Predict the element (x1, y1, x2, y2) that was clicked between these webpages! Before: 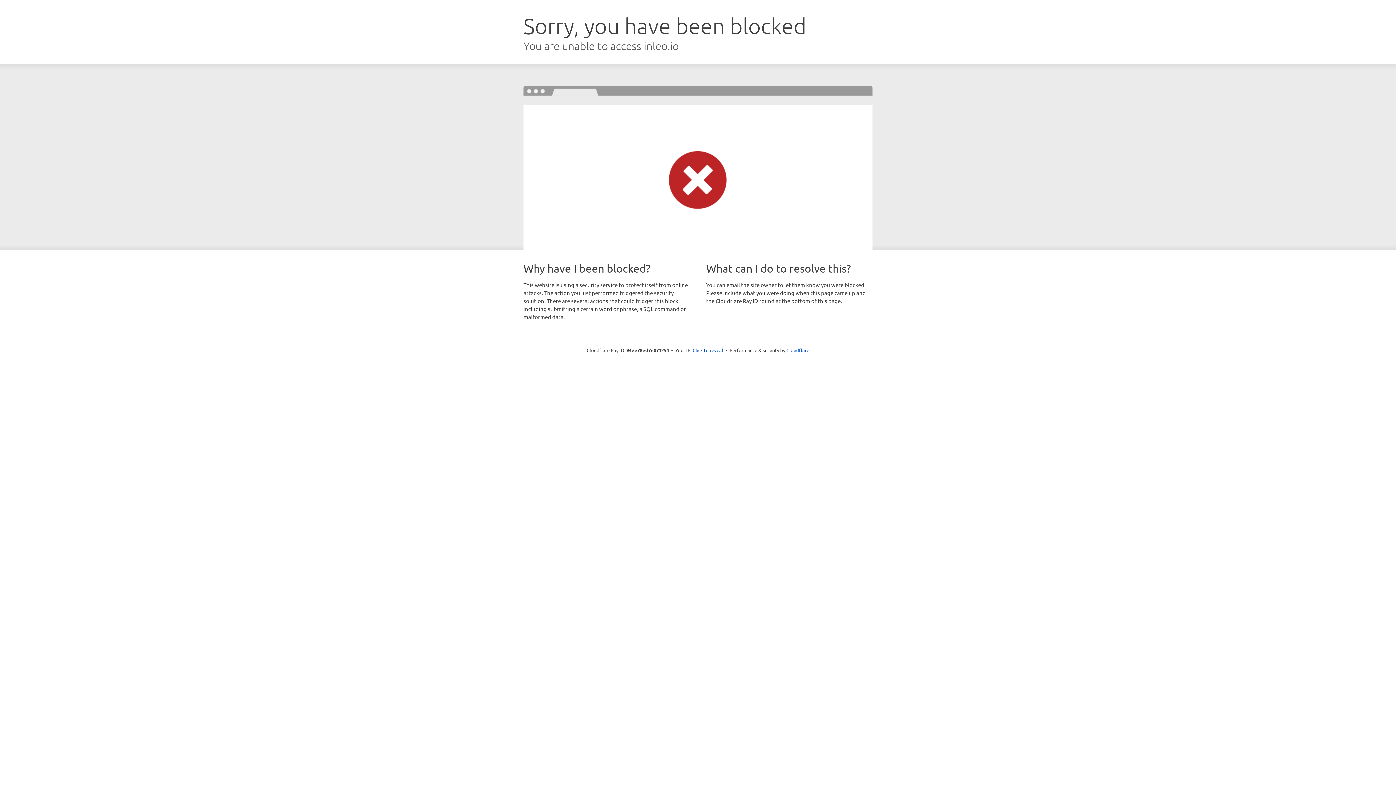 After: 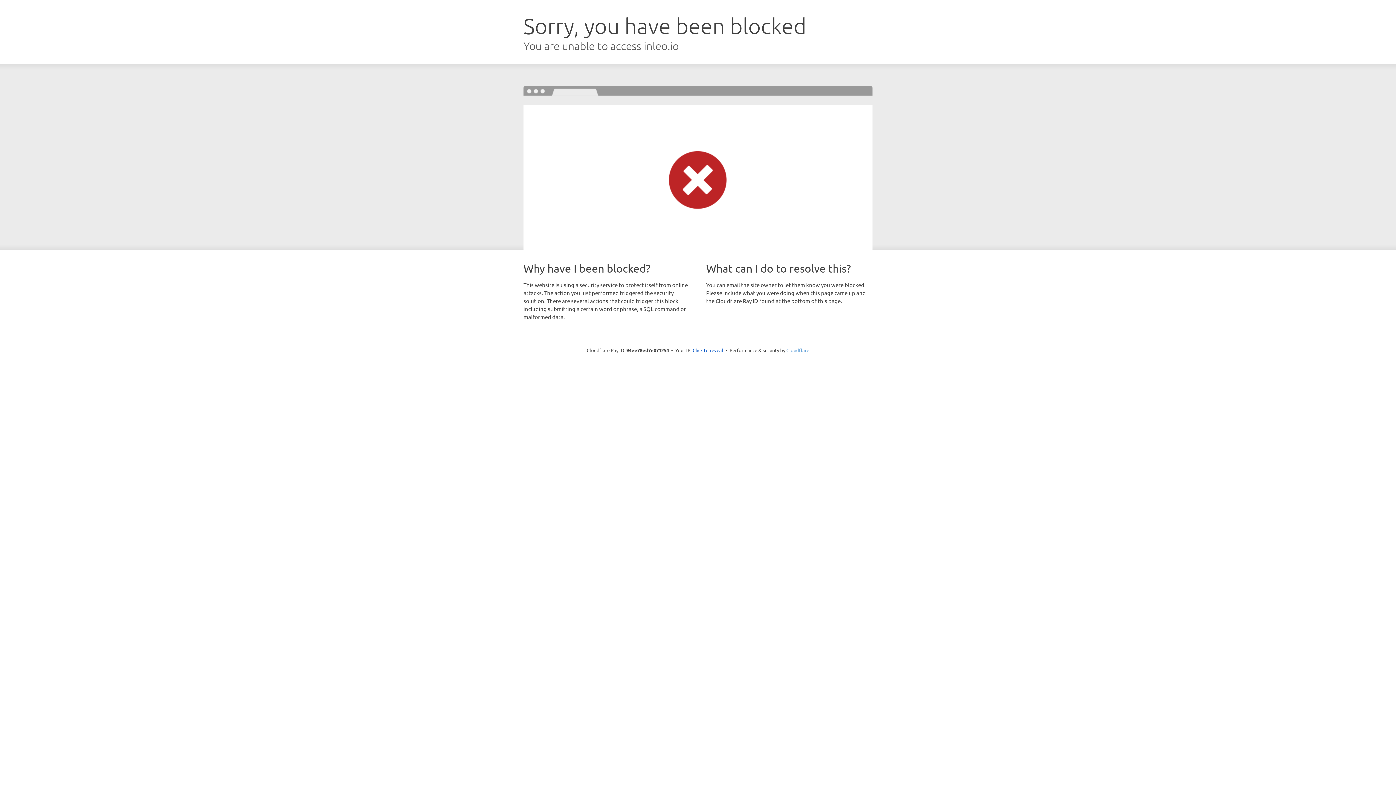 Action: label: Cloudflare bbox: (786, 347, 809, 353)